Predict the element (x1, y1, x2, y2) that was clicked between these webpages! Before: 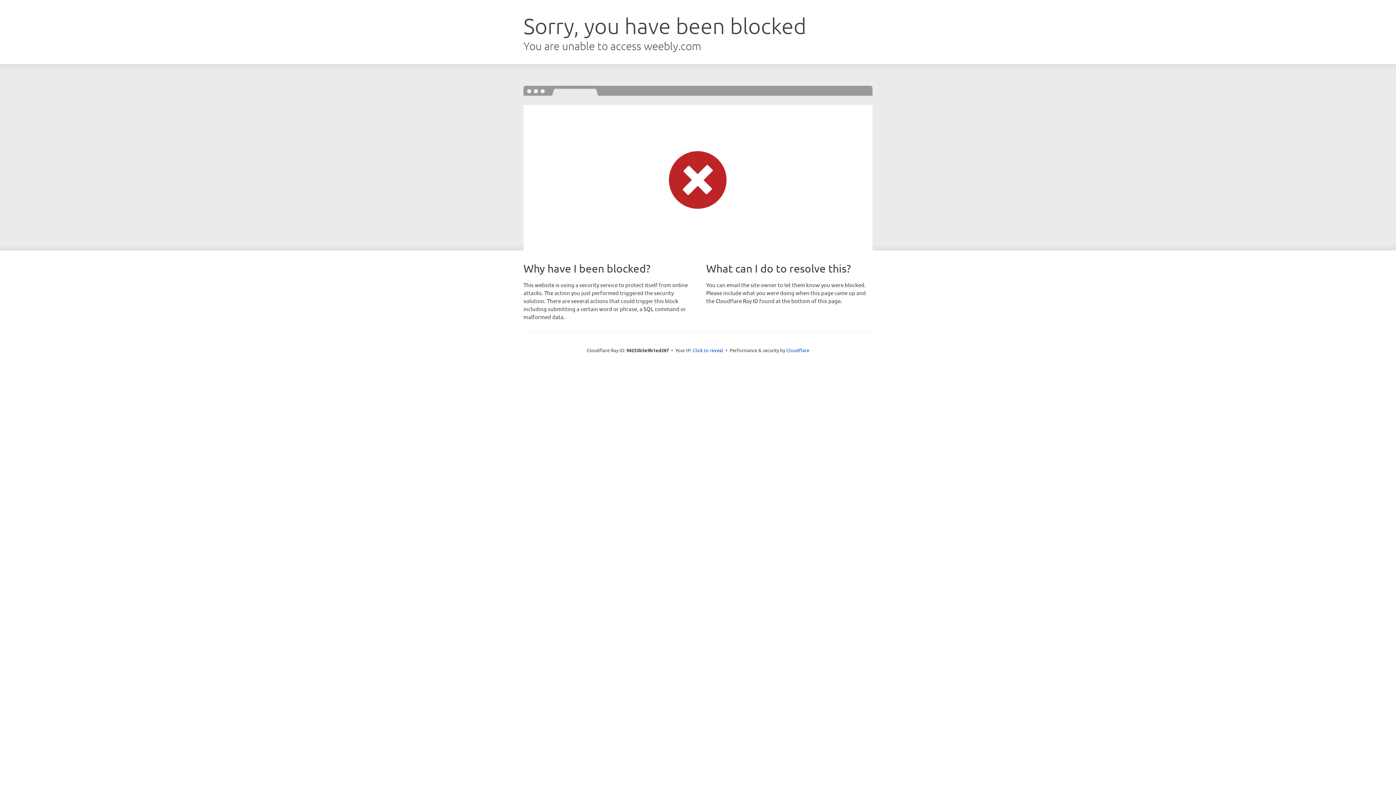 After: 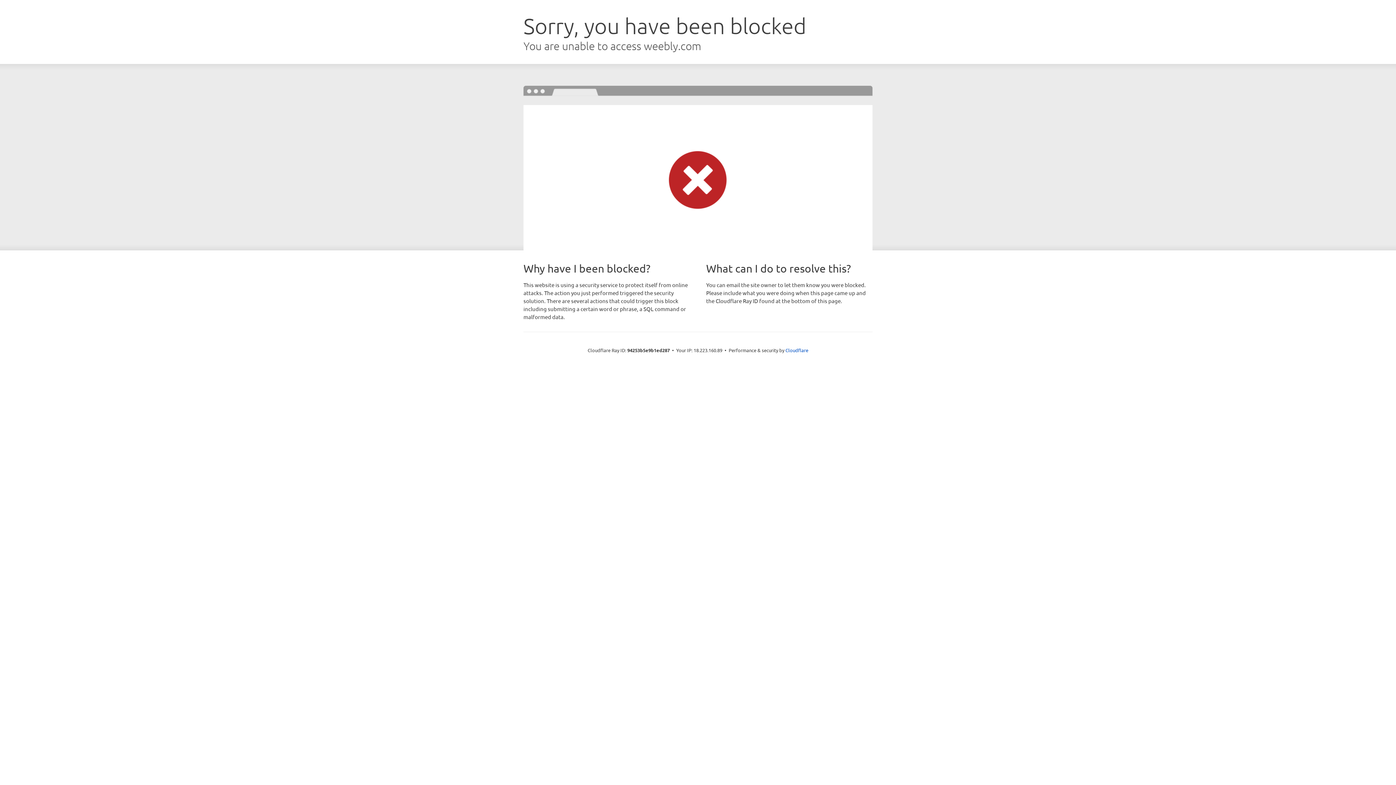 Action: label: Click to reveal bbox: (692, 346, 723, 353)